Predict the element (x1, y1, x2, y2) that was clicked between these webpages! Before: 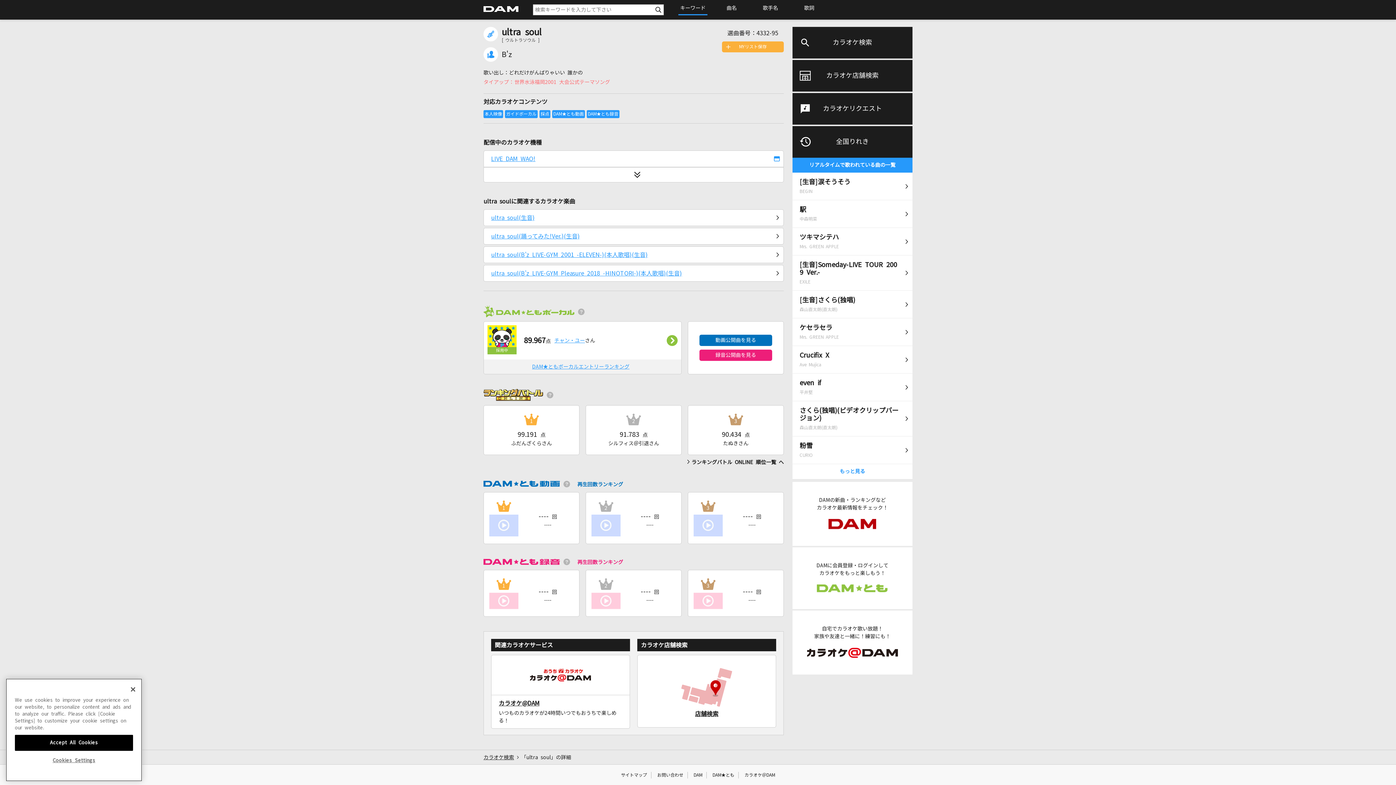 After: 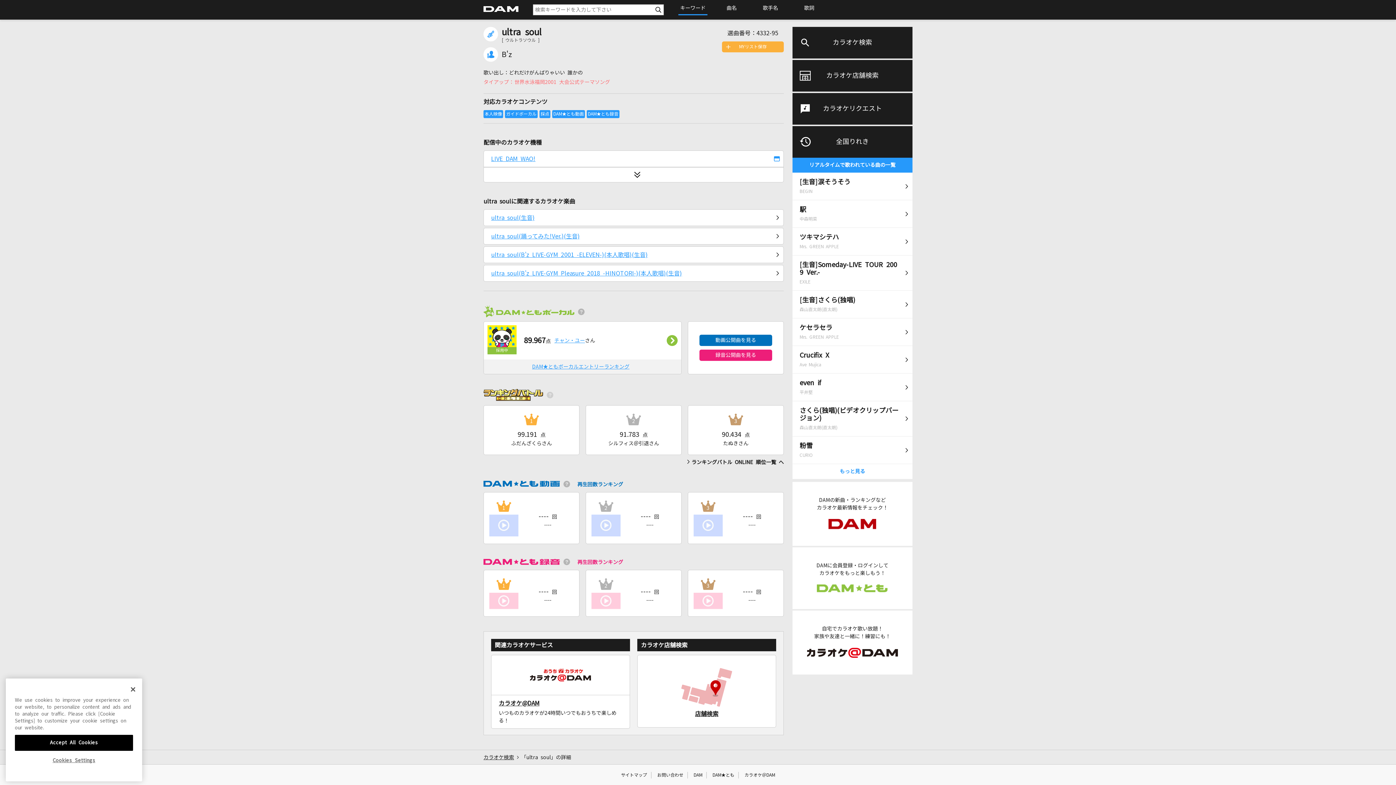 Action: bbox: (546, 392, 553, 398)